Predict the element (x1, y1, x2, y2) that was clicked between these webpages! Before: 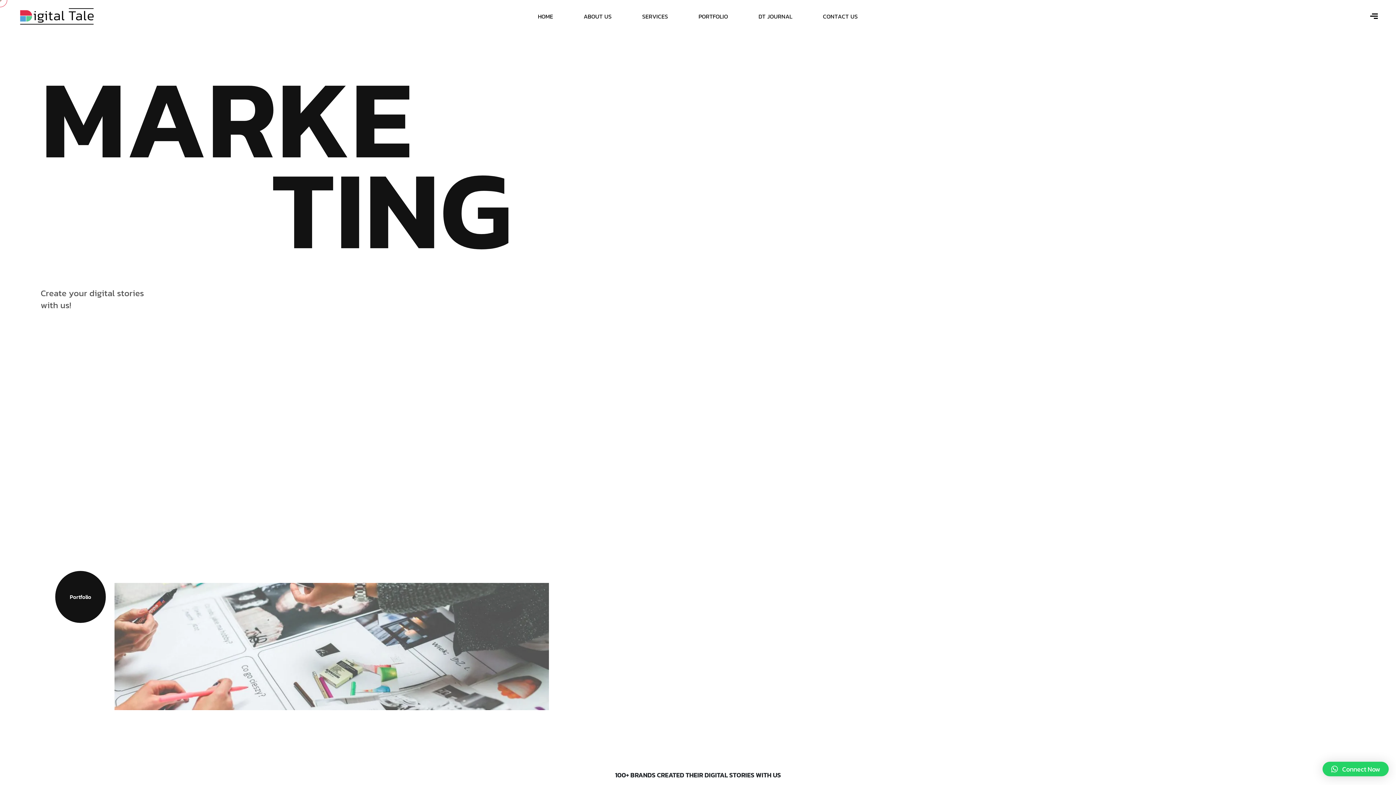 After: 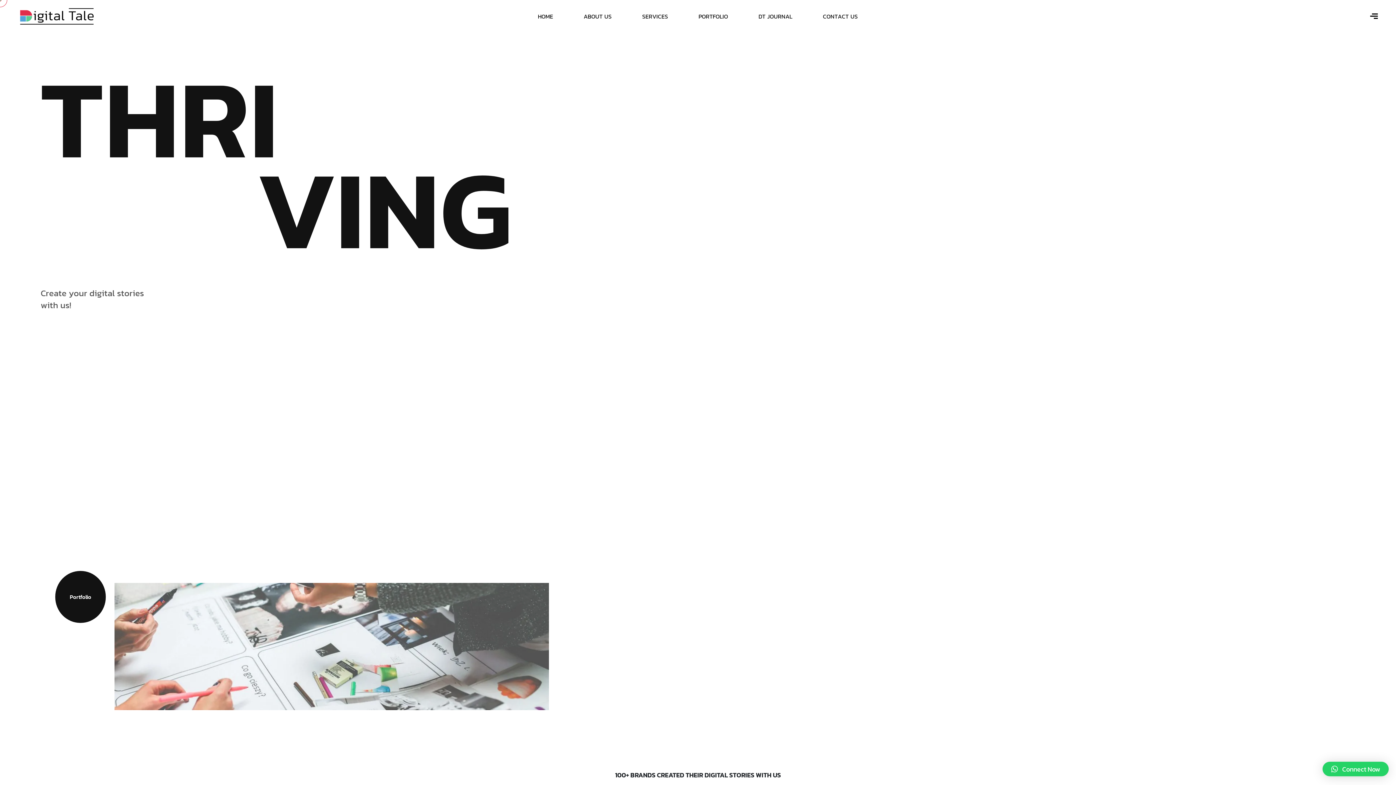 Action: bbox: (18, 11, 95, 19)